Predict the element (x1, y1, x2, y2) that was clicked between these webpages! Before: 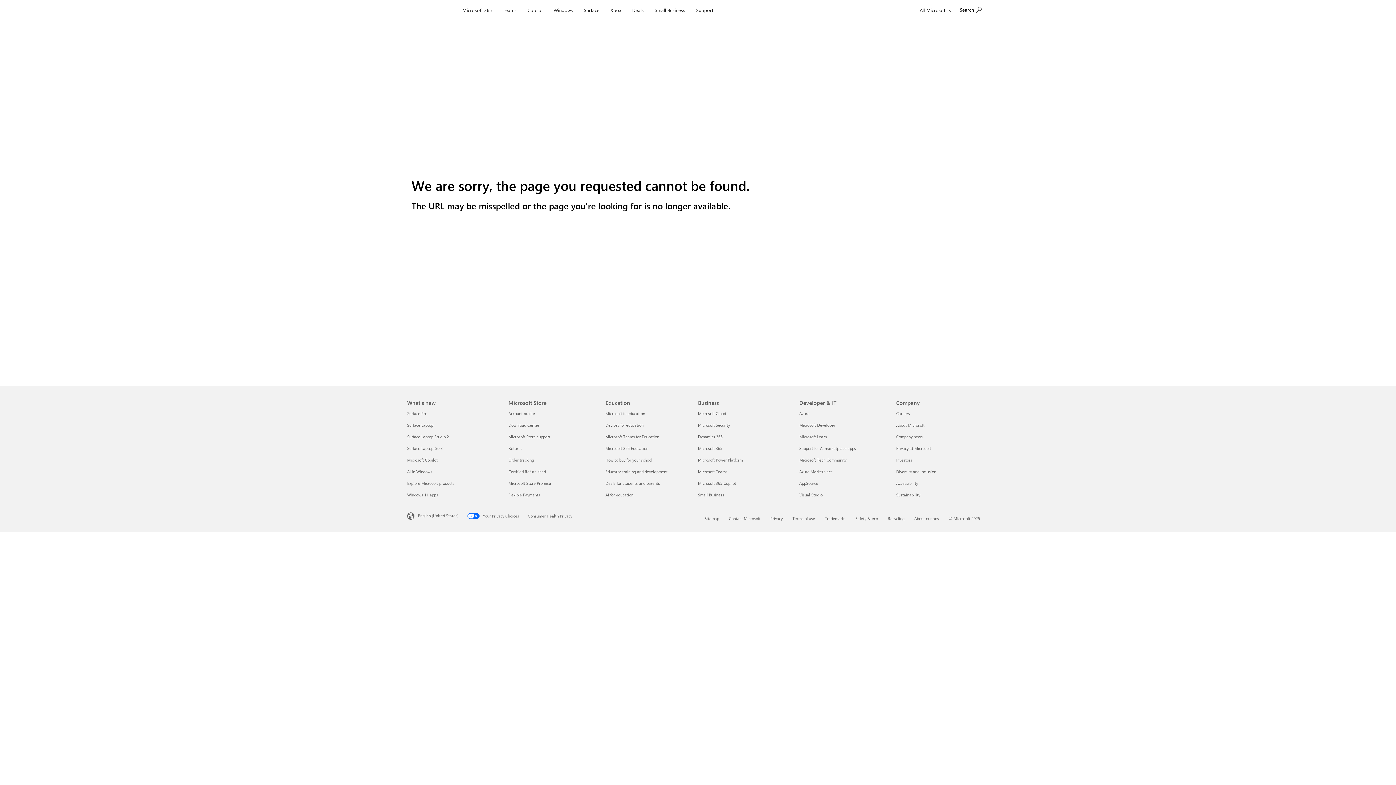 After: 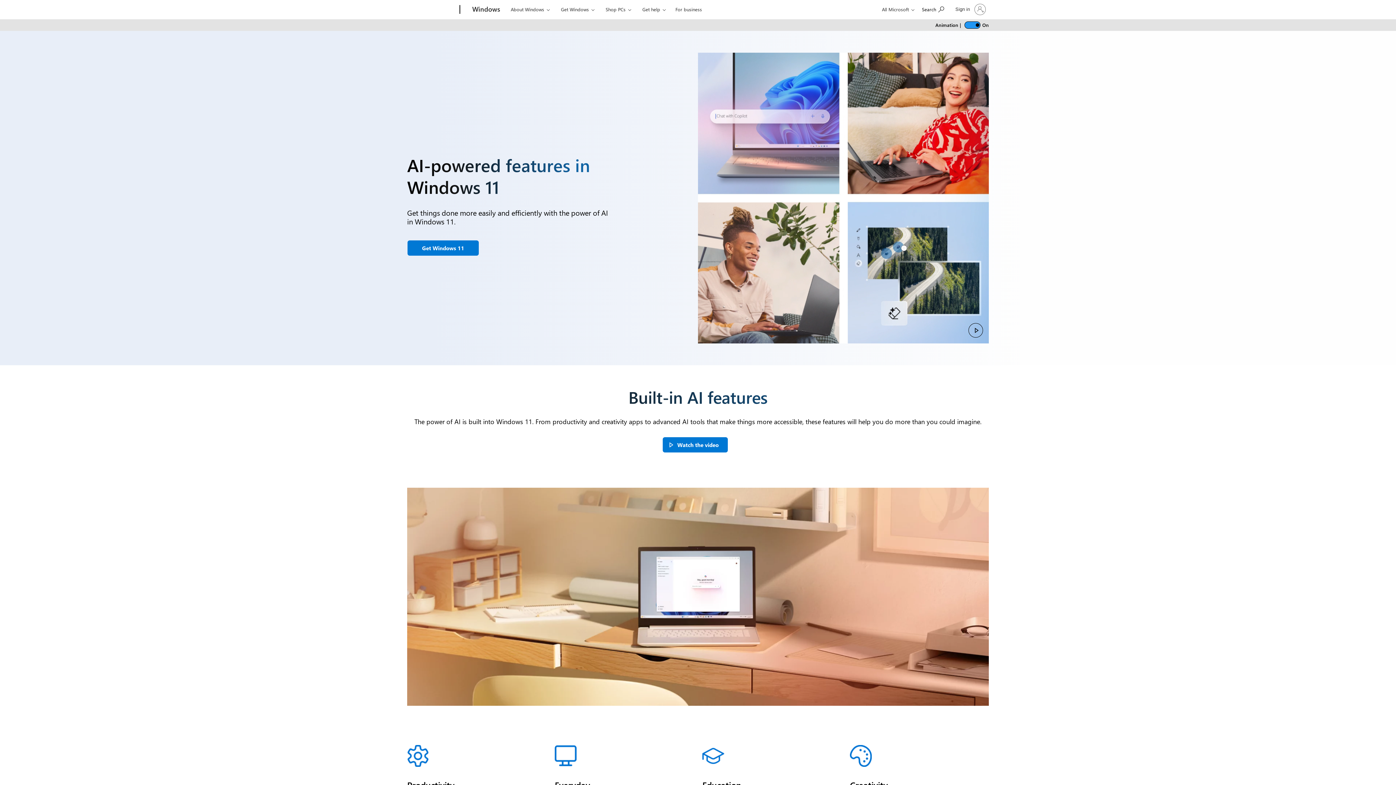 Action: bbox: (407, 469, 432, 474) label: AI in Windows What's new